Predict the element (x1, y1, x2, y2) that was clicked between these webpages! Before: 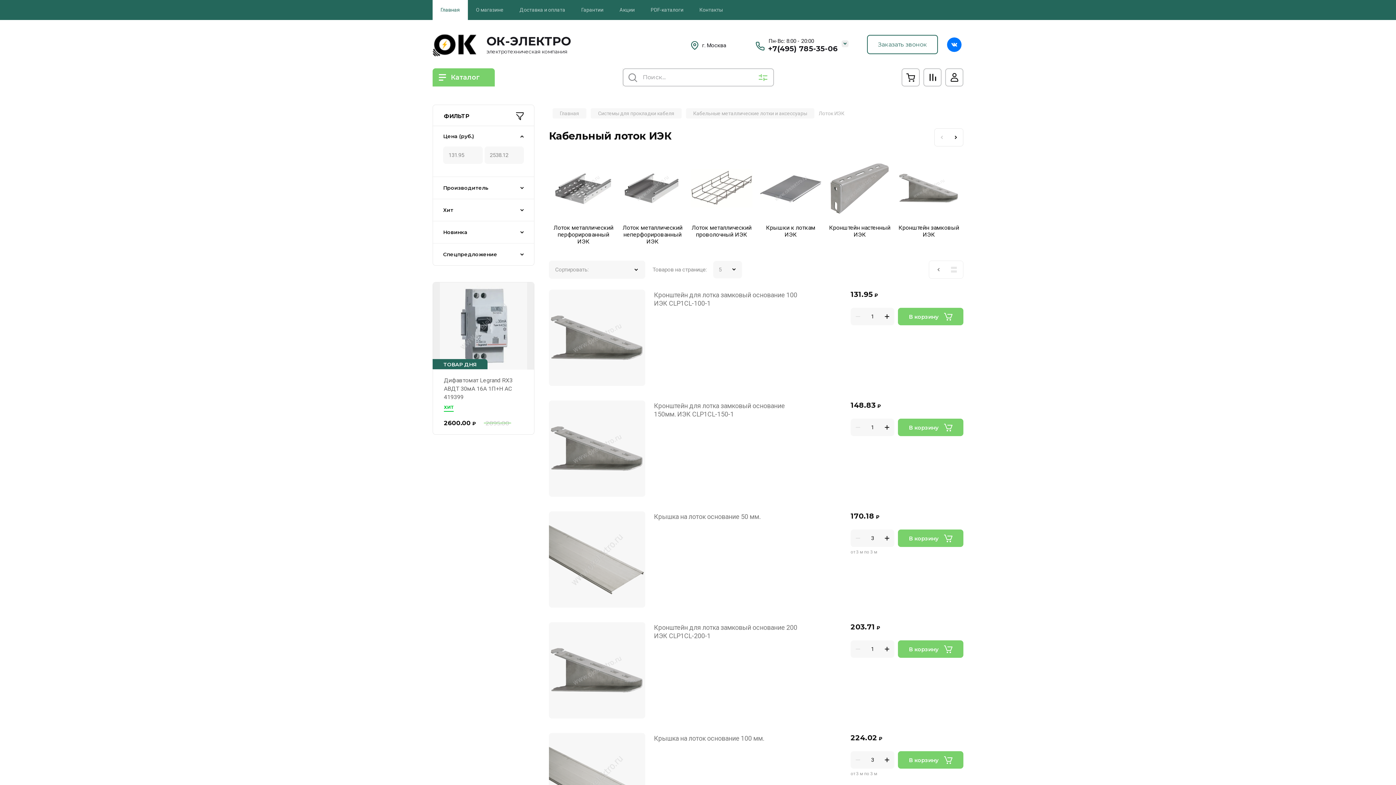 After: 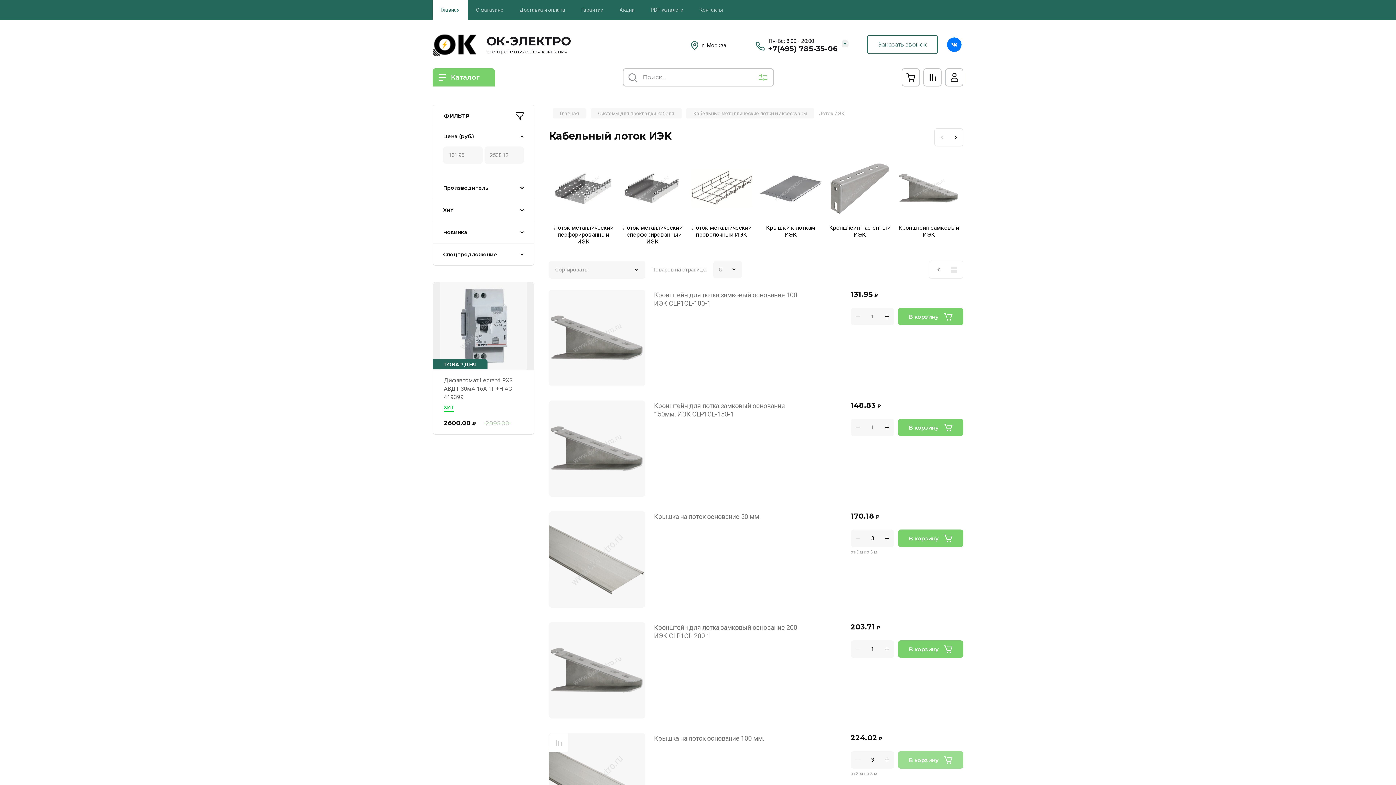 Action: bbox: (898, 751, 963, 769) label: В корзину